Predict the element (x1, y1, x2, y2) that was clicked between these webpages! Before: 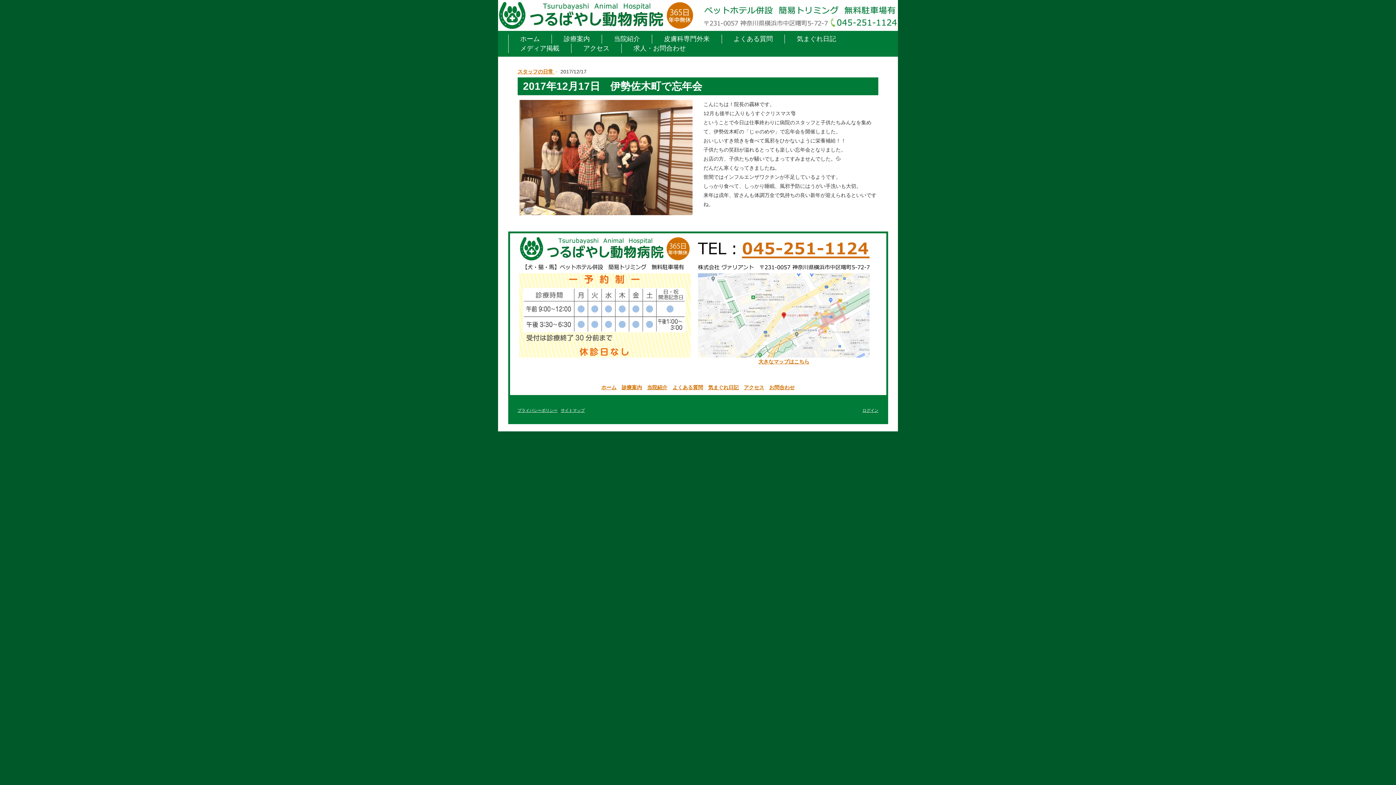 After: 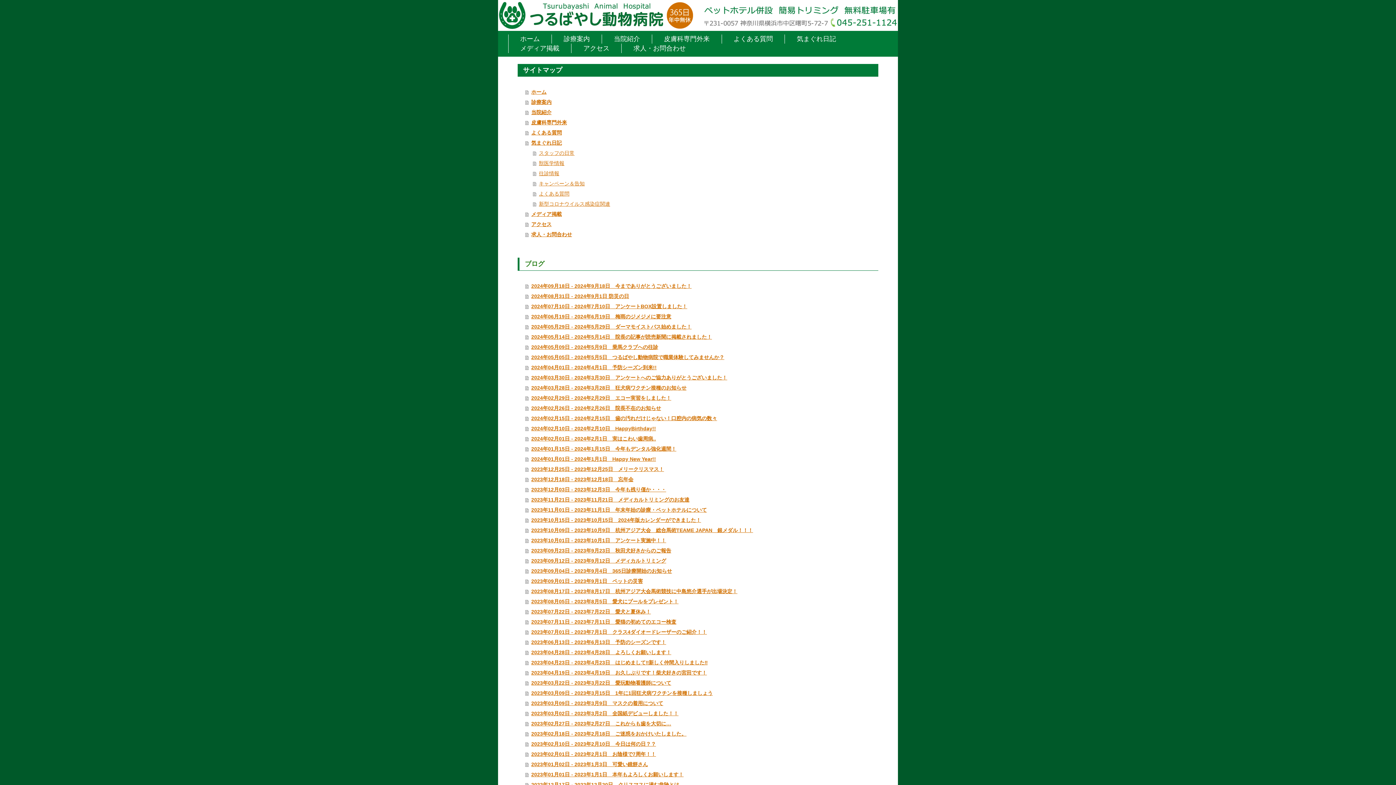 Action: bbox: (560, 408, 584, 412) label: サイトマップ